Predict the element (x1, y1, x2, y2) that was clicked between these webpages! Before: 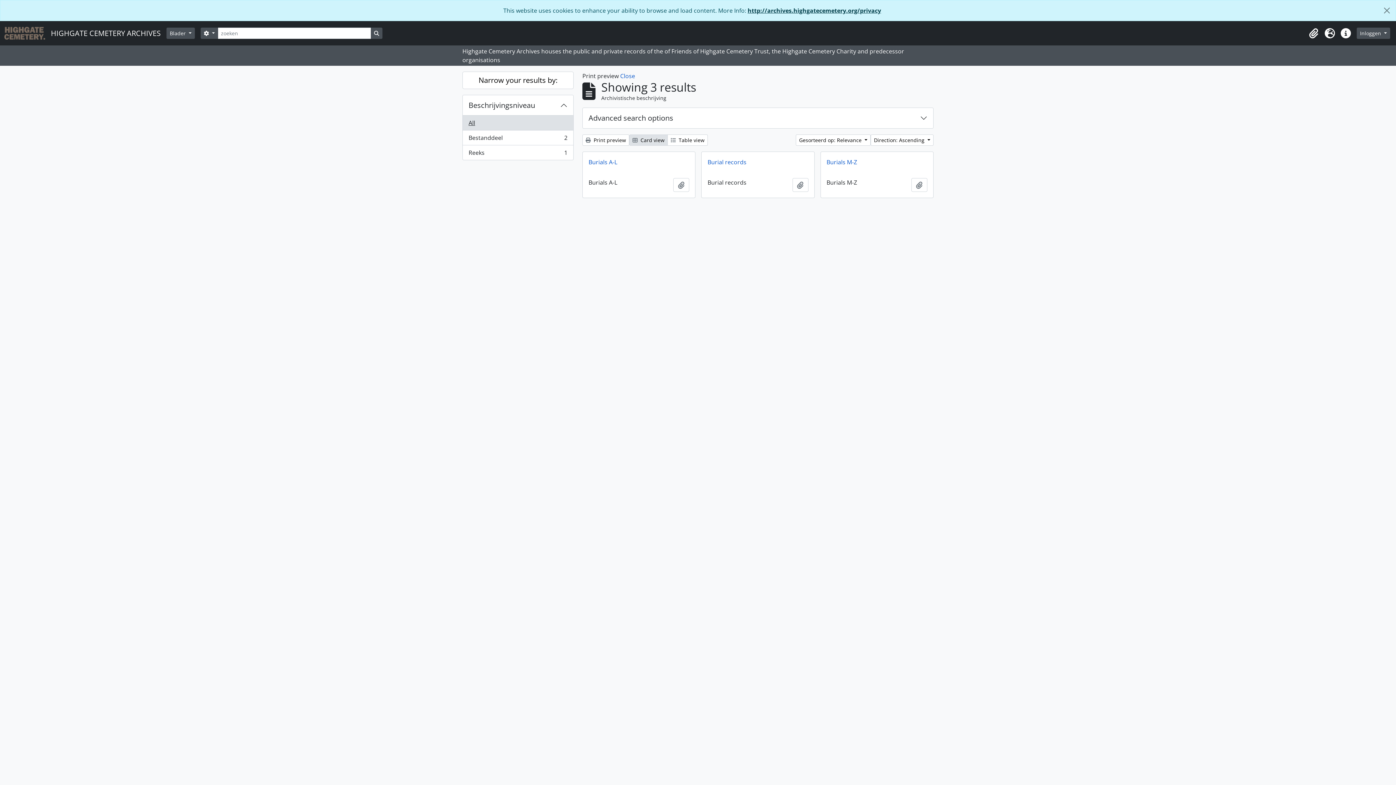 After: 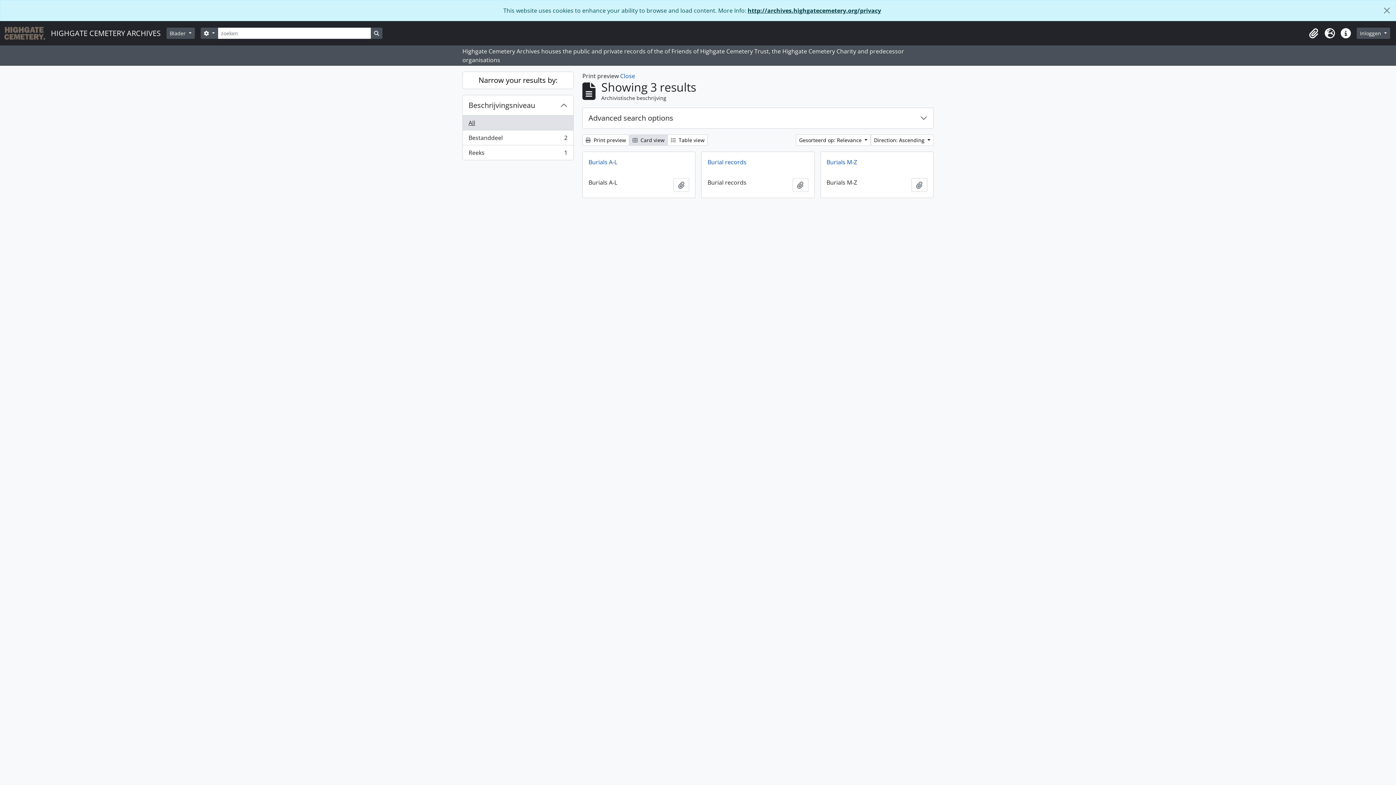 Action: label:  Print preview bbox: (582, 134, 629, 145)